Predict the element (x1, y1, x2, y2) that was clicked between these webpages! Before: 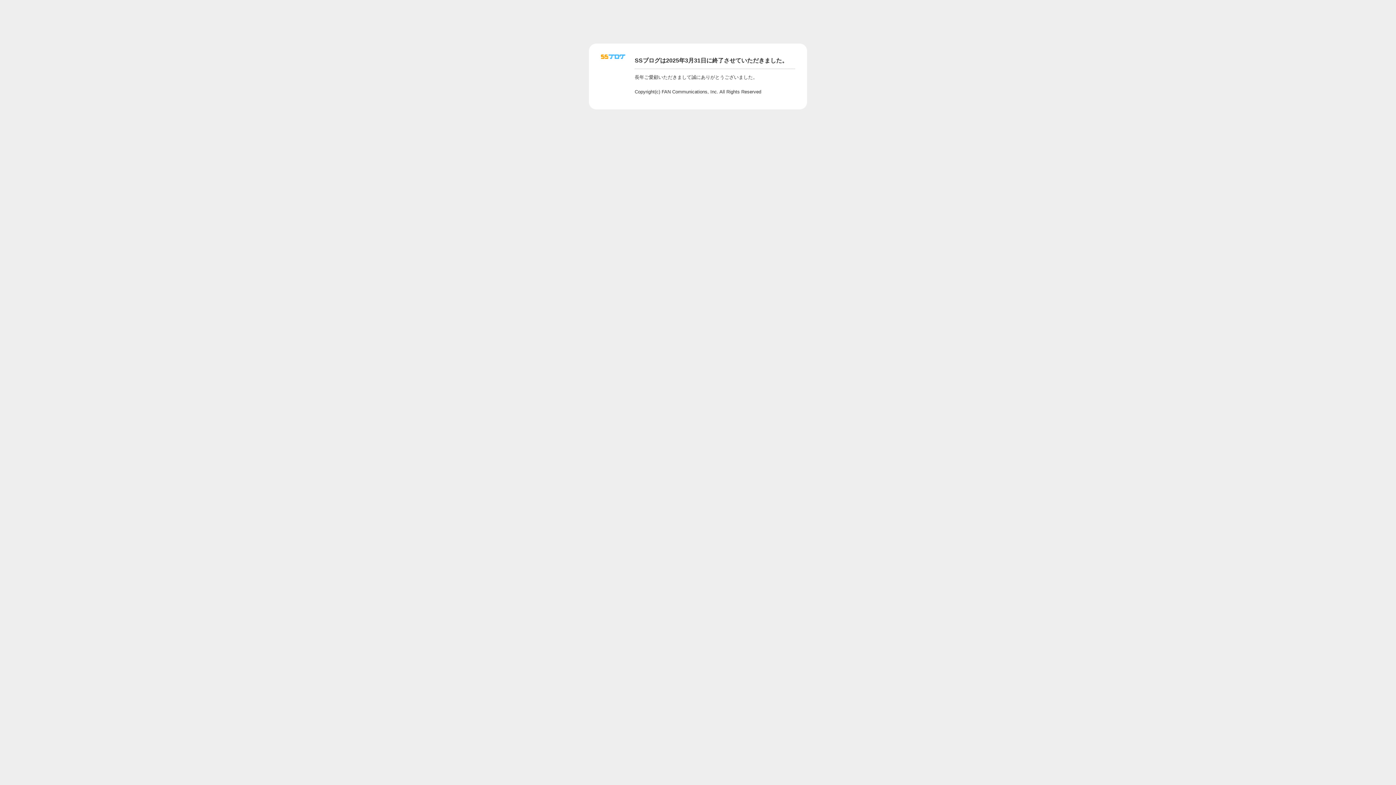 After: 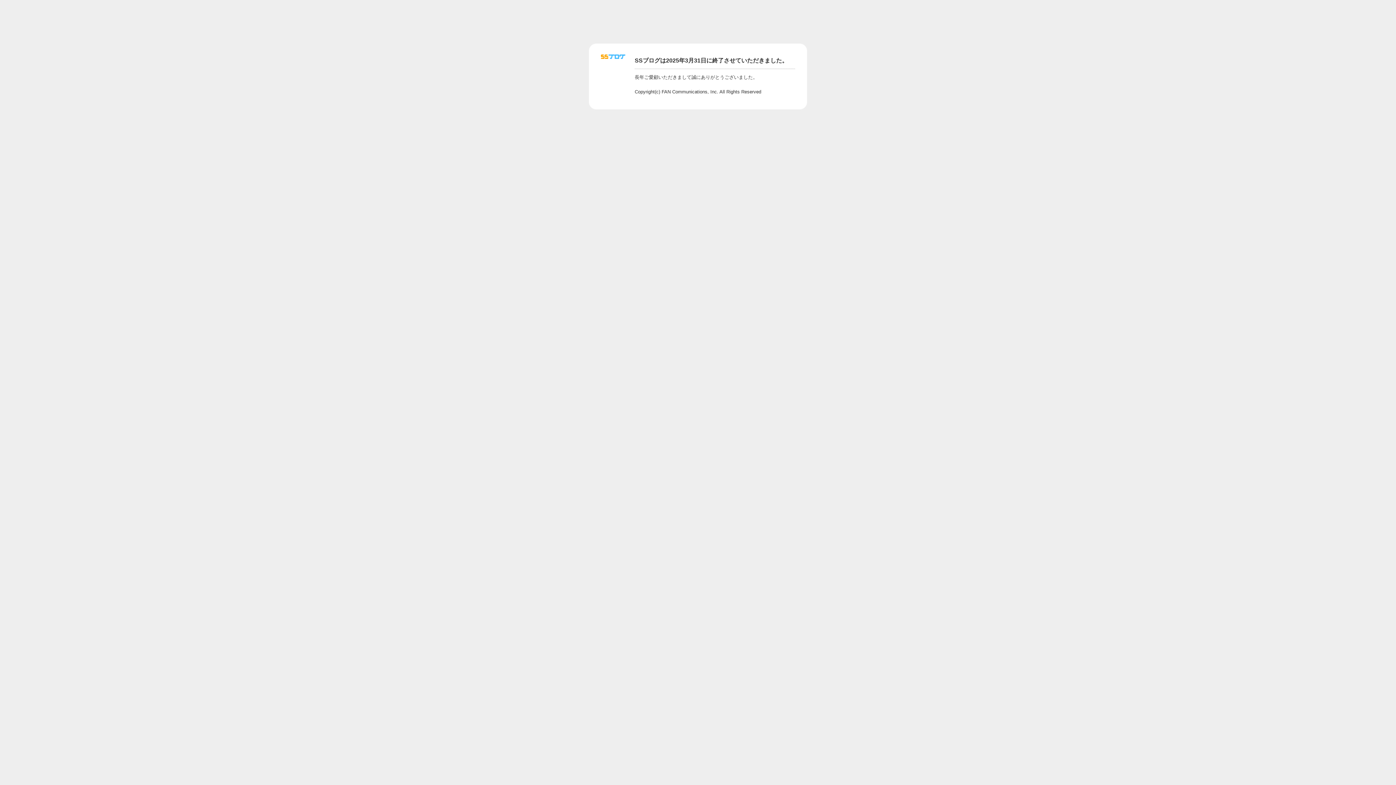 Action: bbox: (601, 56, 625, 62)